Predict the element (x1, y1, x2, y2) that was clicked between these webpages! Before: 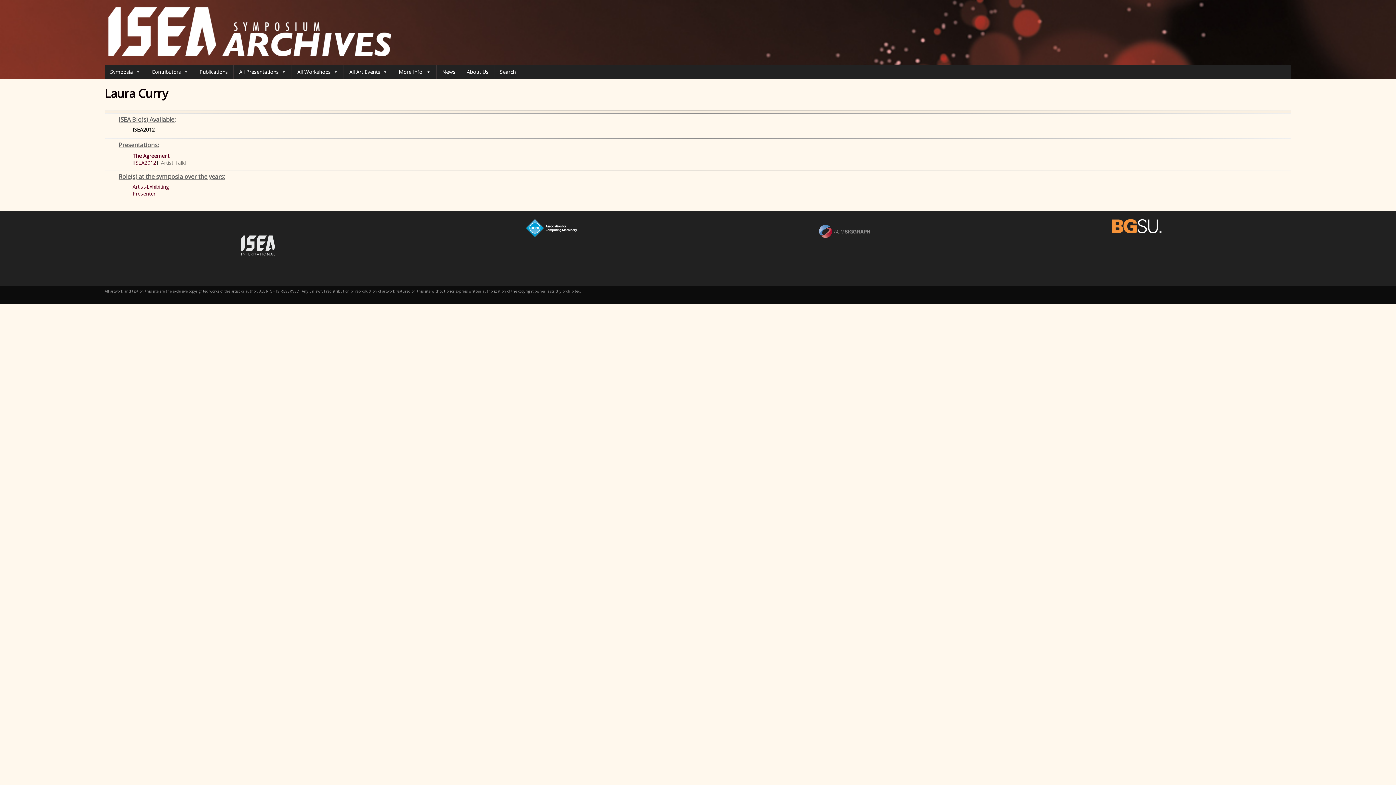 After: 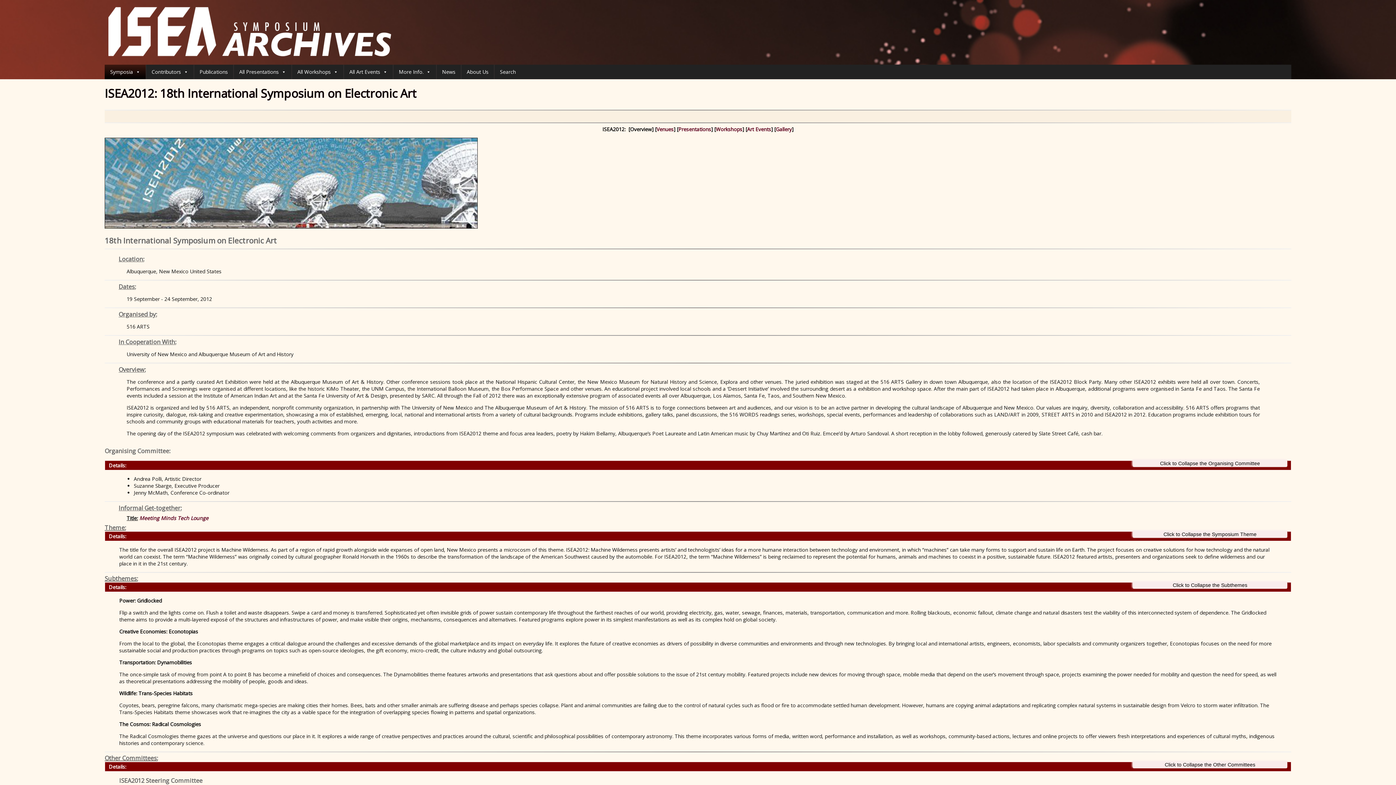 Action: bbox: (134, 159, 156, 166) label: ISEA2012